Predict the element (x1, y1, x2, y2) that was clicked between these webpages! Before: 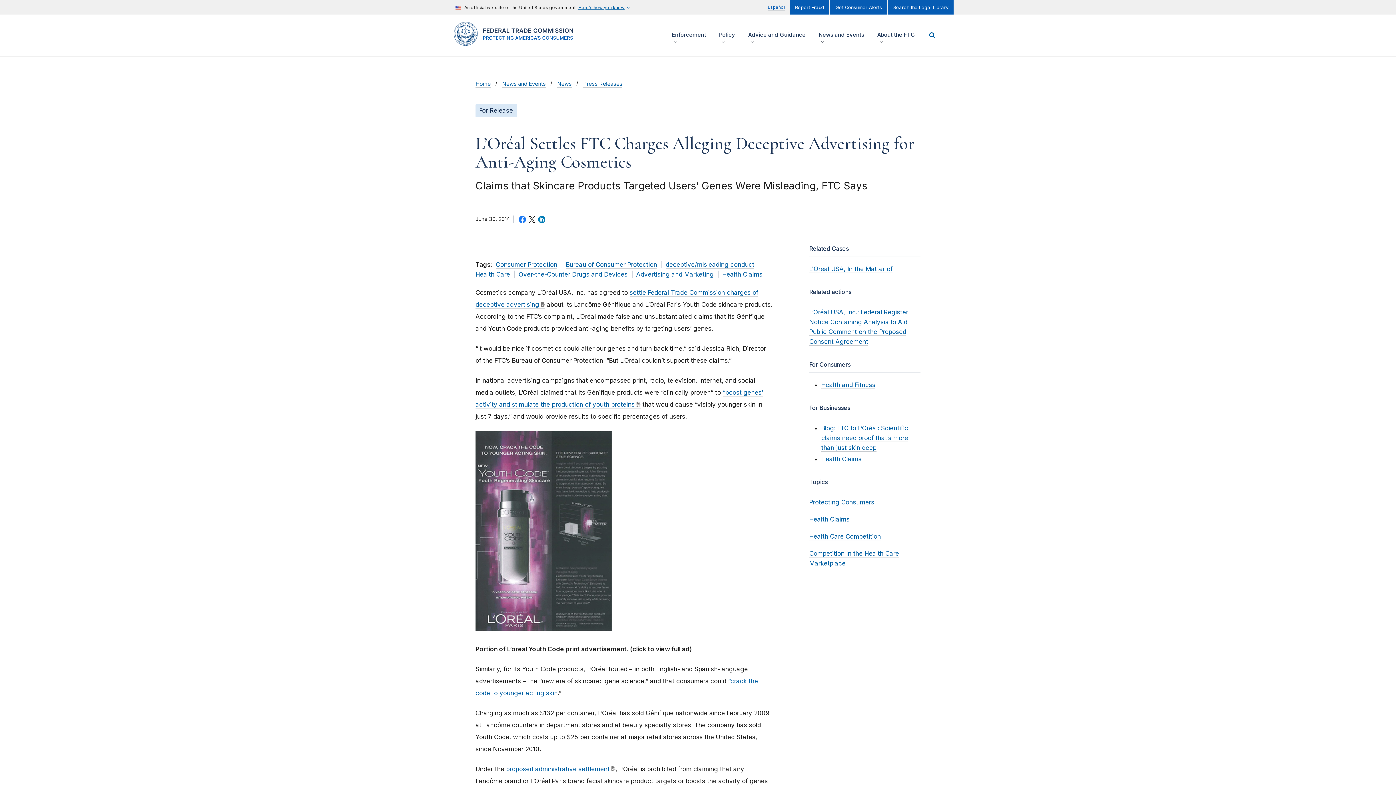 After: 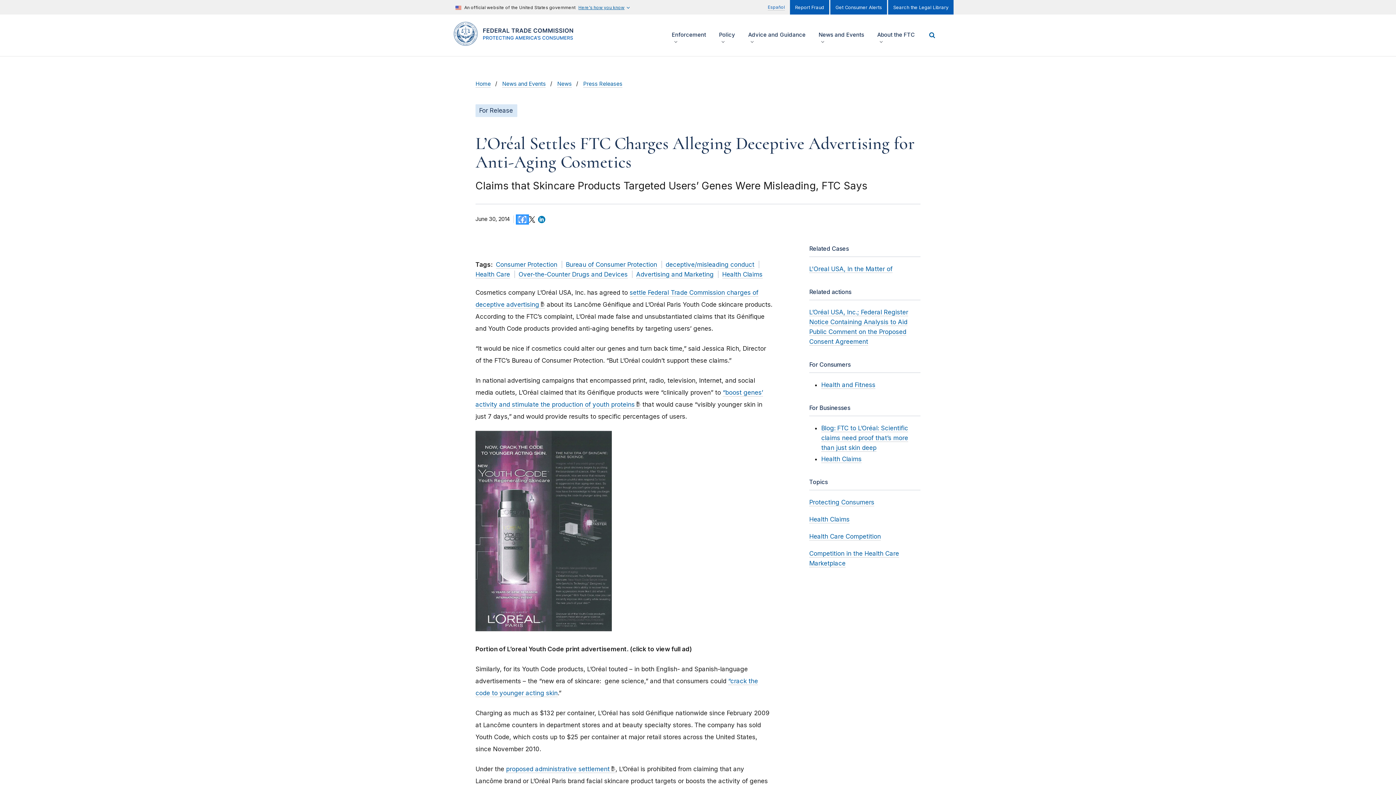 Action: bbox: (517, 215, 527, 223)